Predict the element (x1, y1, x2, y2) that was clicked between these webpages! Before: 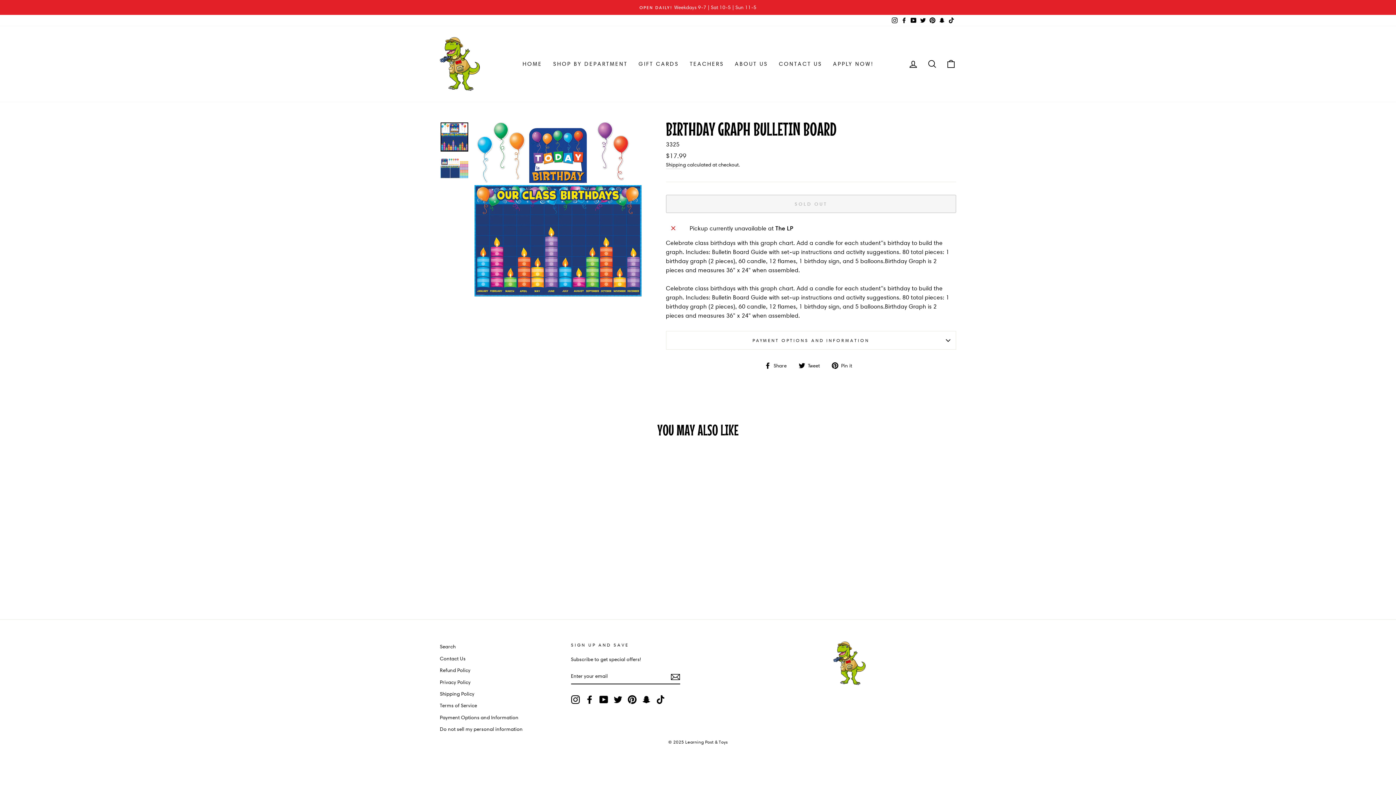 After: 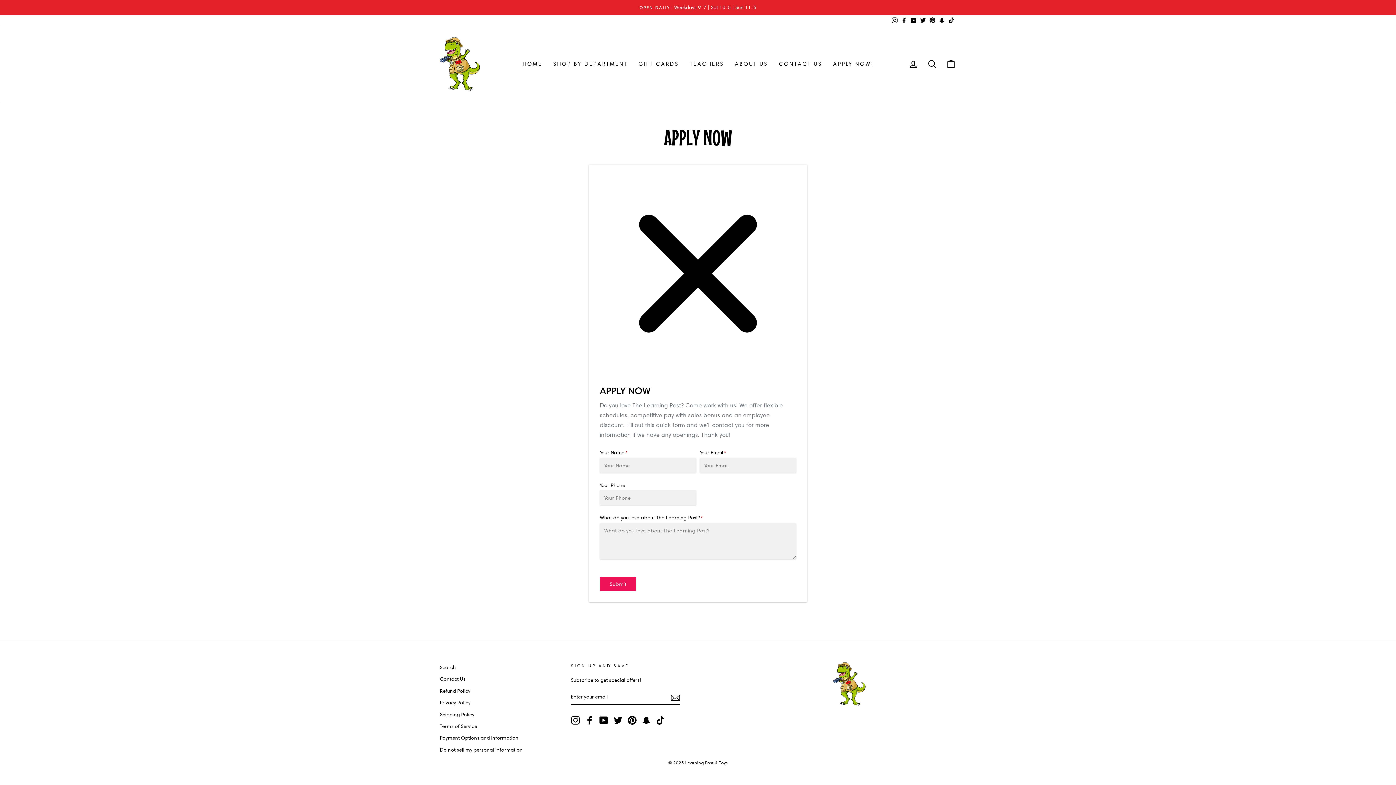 Action: bbox: (827, 56, 879, 71) label: APPLY NOW!